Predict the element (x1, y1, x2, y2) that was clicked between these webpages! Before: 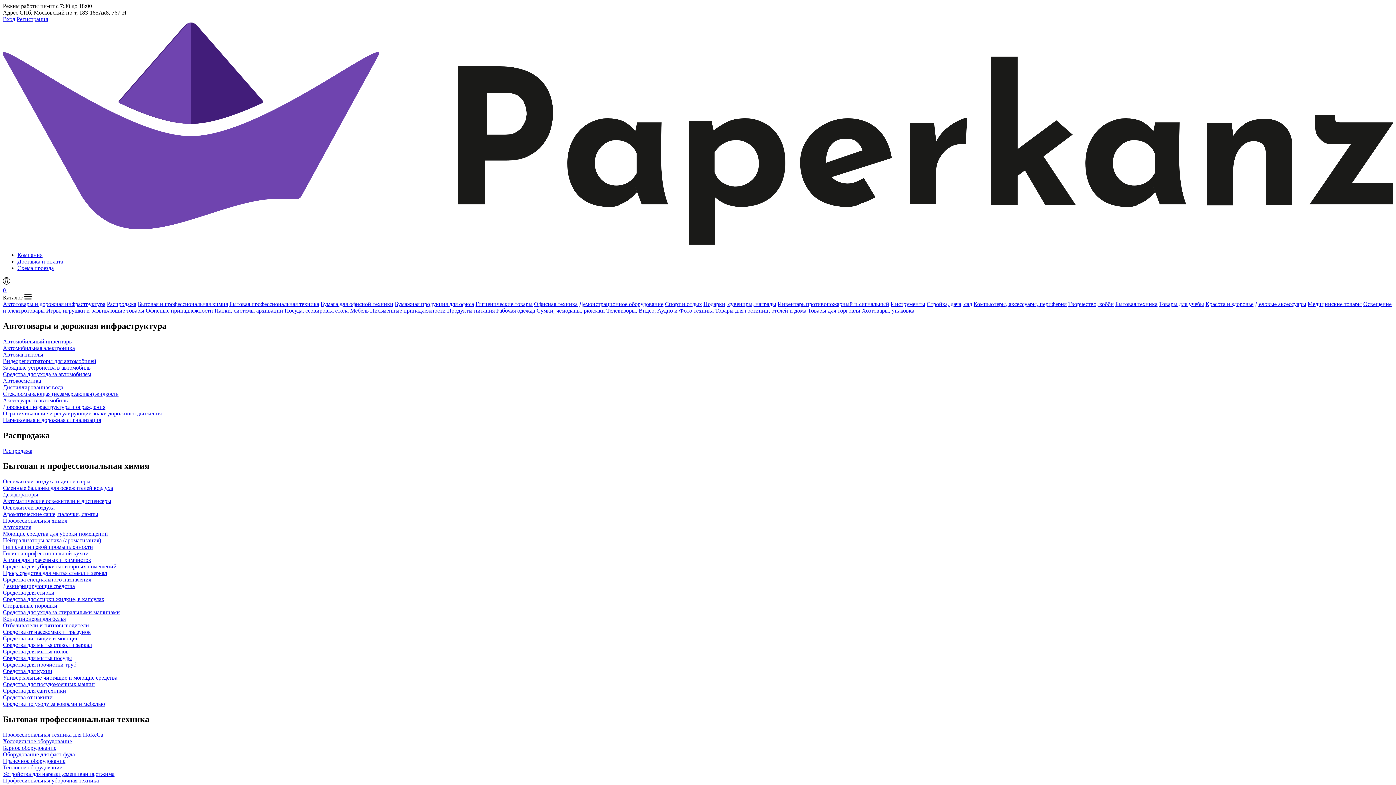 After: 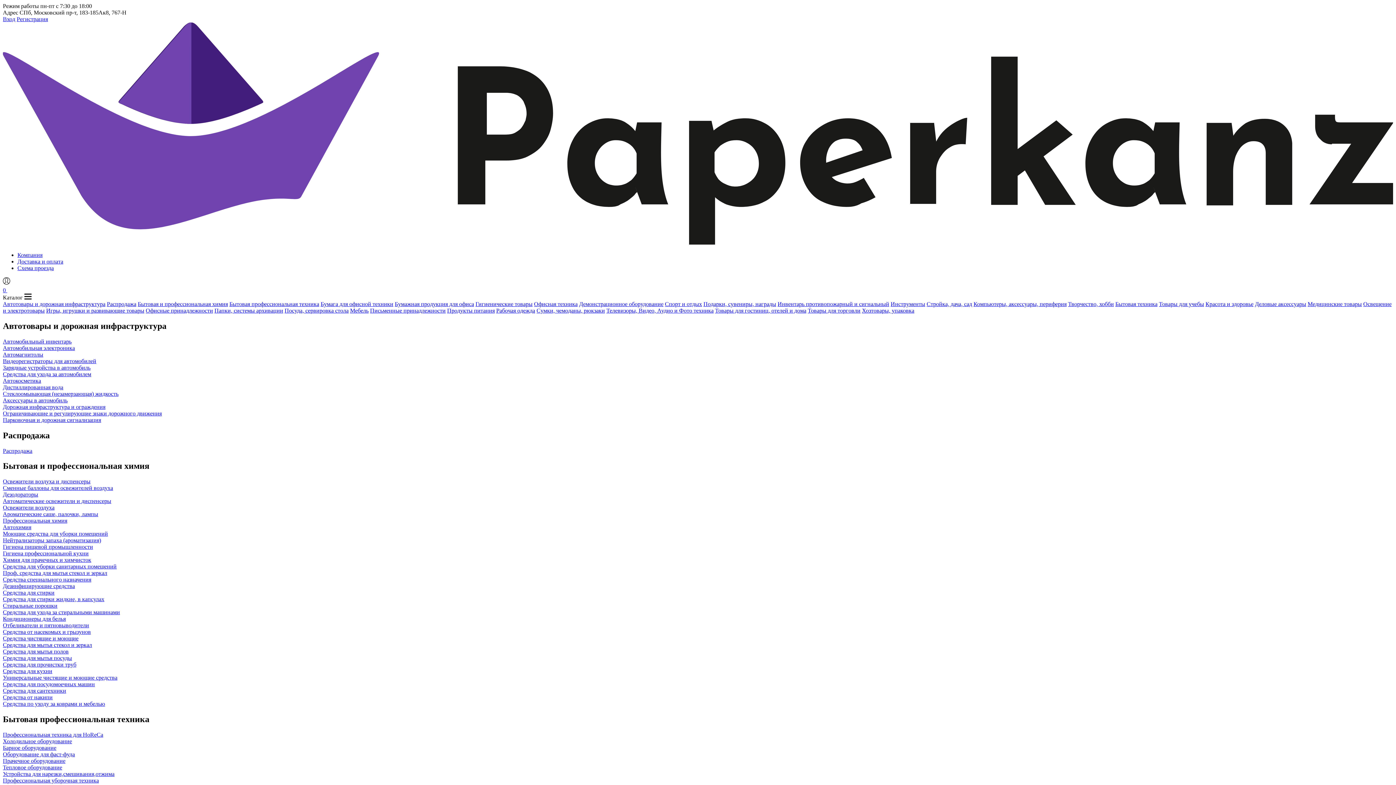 Action: label: Мебель bbox: (350, 307, 368, 313)